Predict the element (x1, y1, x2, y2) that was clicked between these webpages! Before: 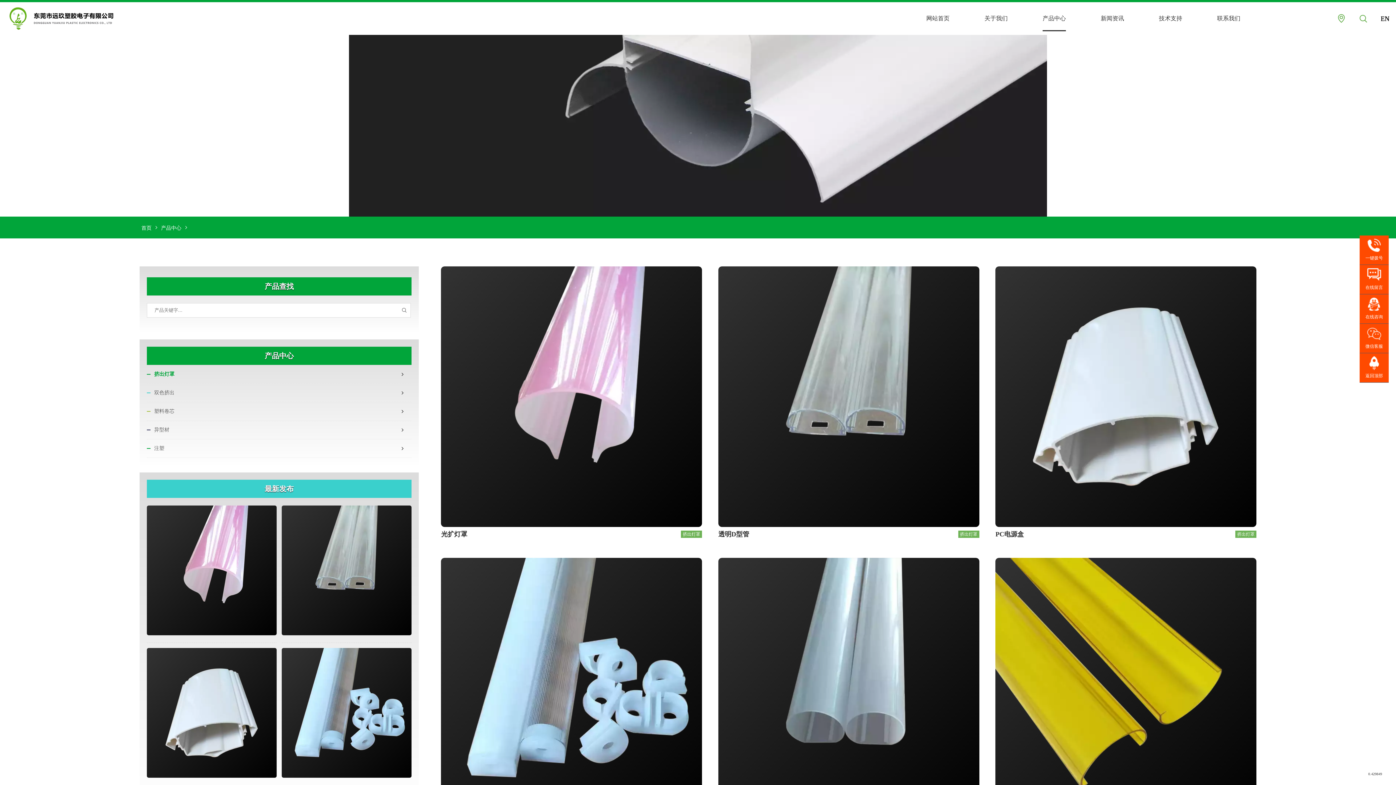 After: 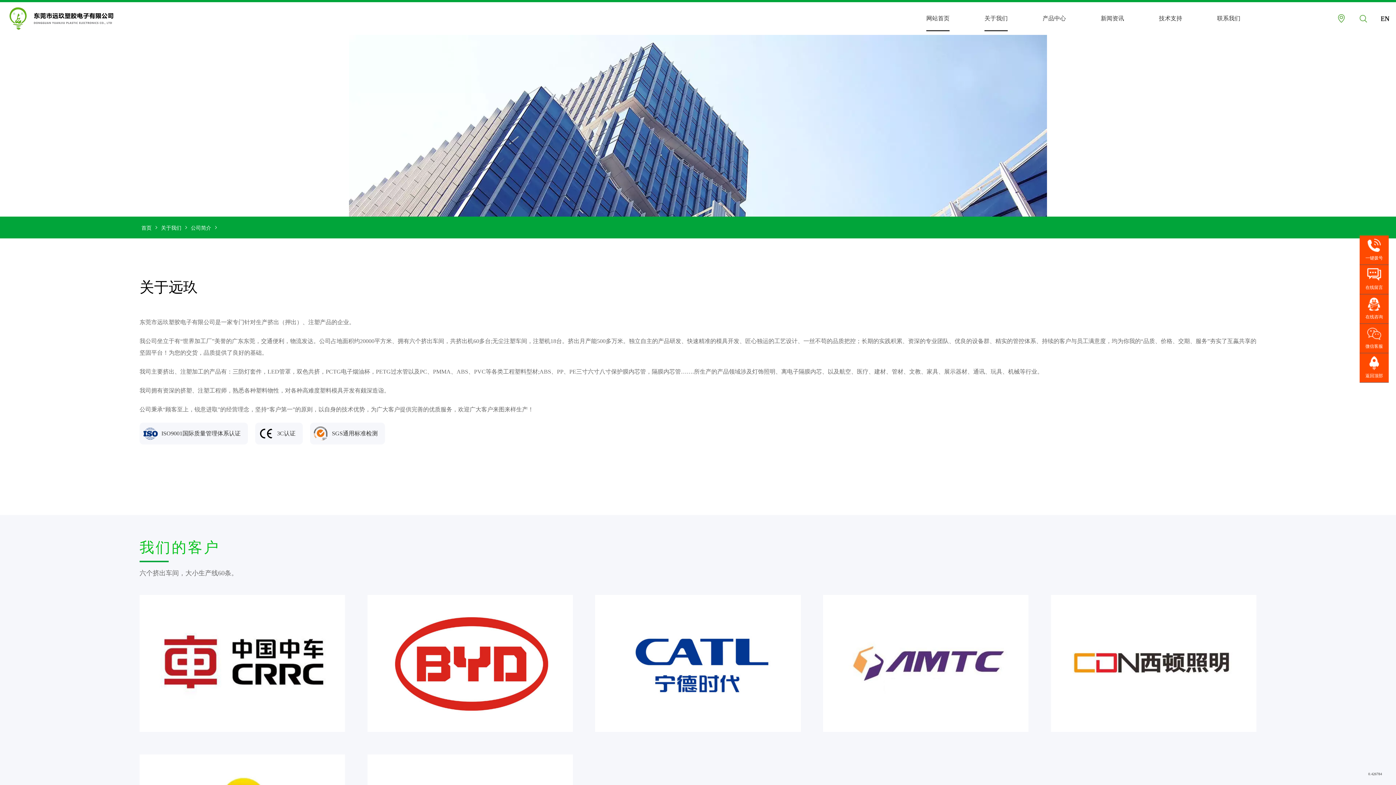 Action: bbox: (967, 2, 1025, 34) label: 关于我们